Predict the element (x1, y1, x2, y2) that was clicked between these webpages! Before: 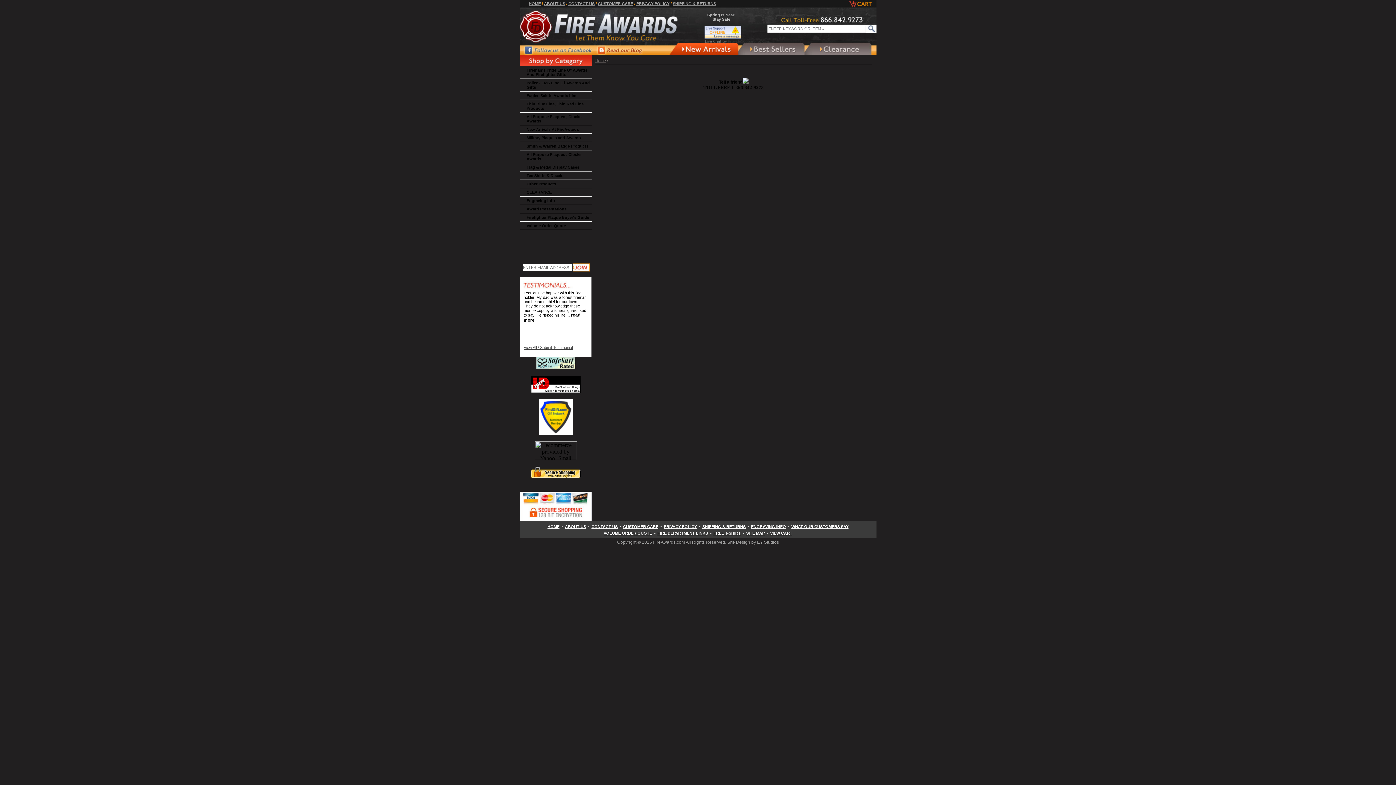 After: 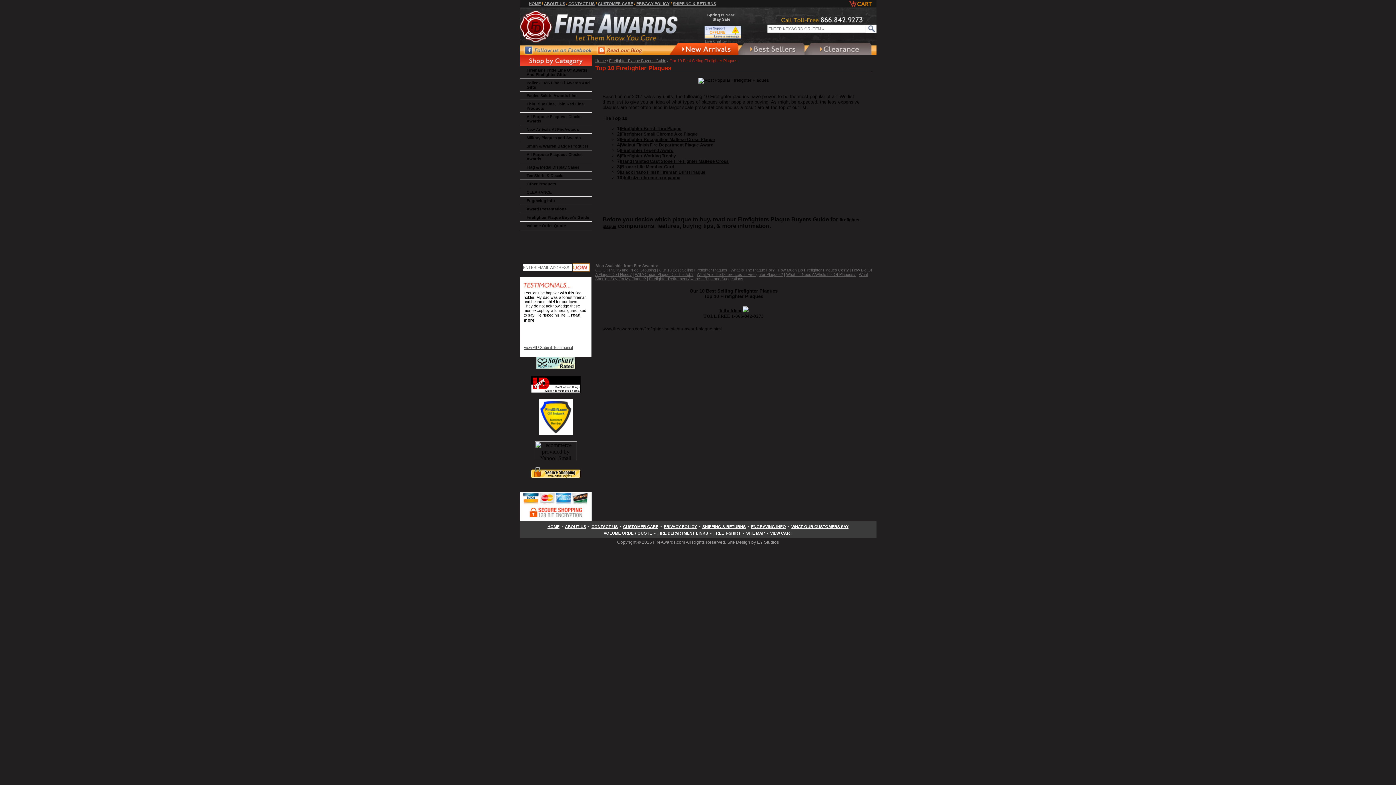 Action: bbox: (669, 42, 735, 54)